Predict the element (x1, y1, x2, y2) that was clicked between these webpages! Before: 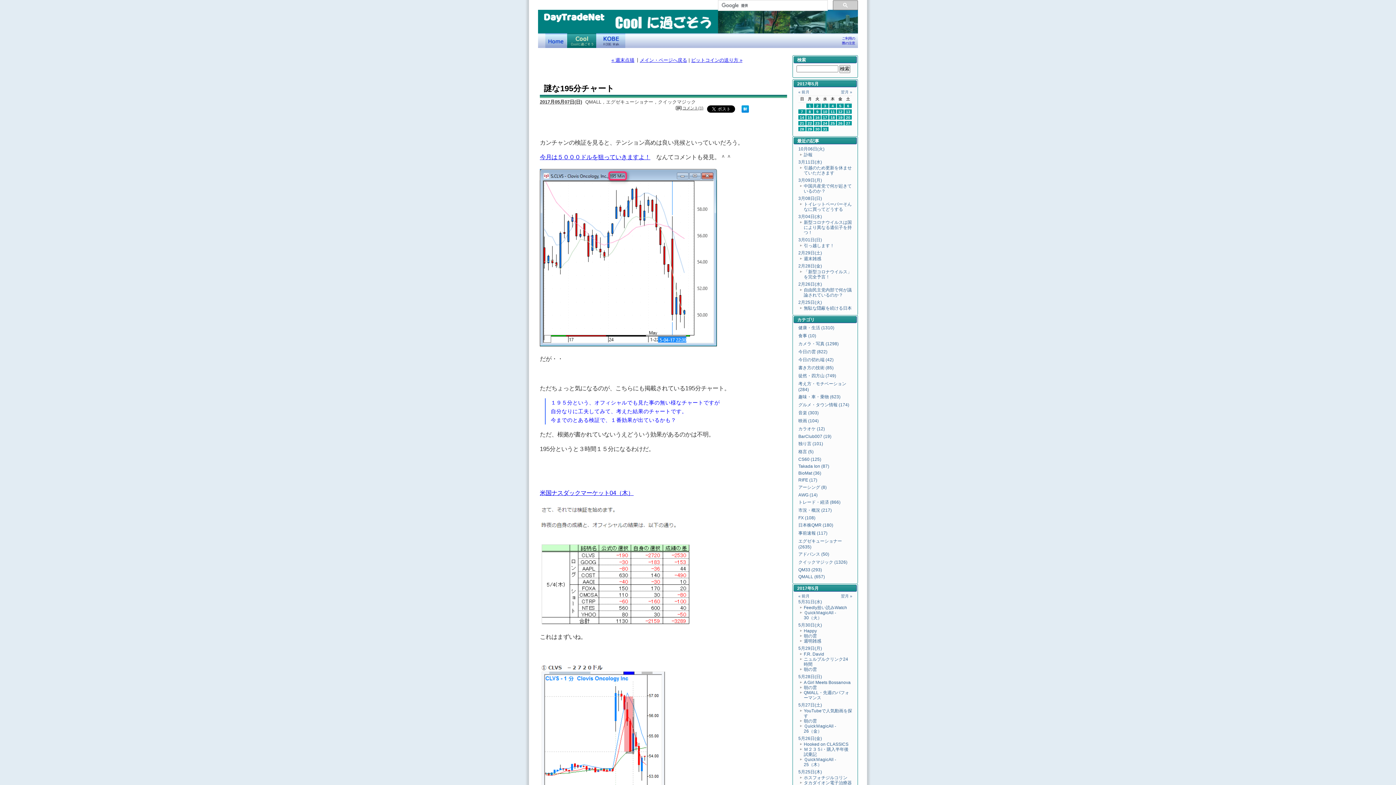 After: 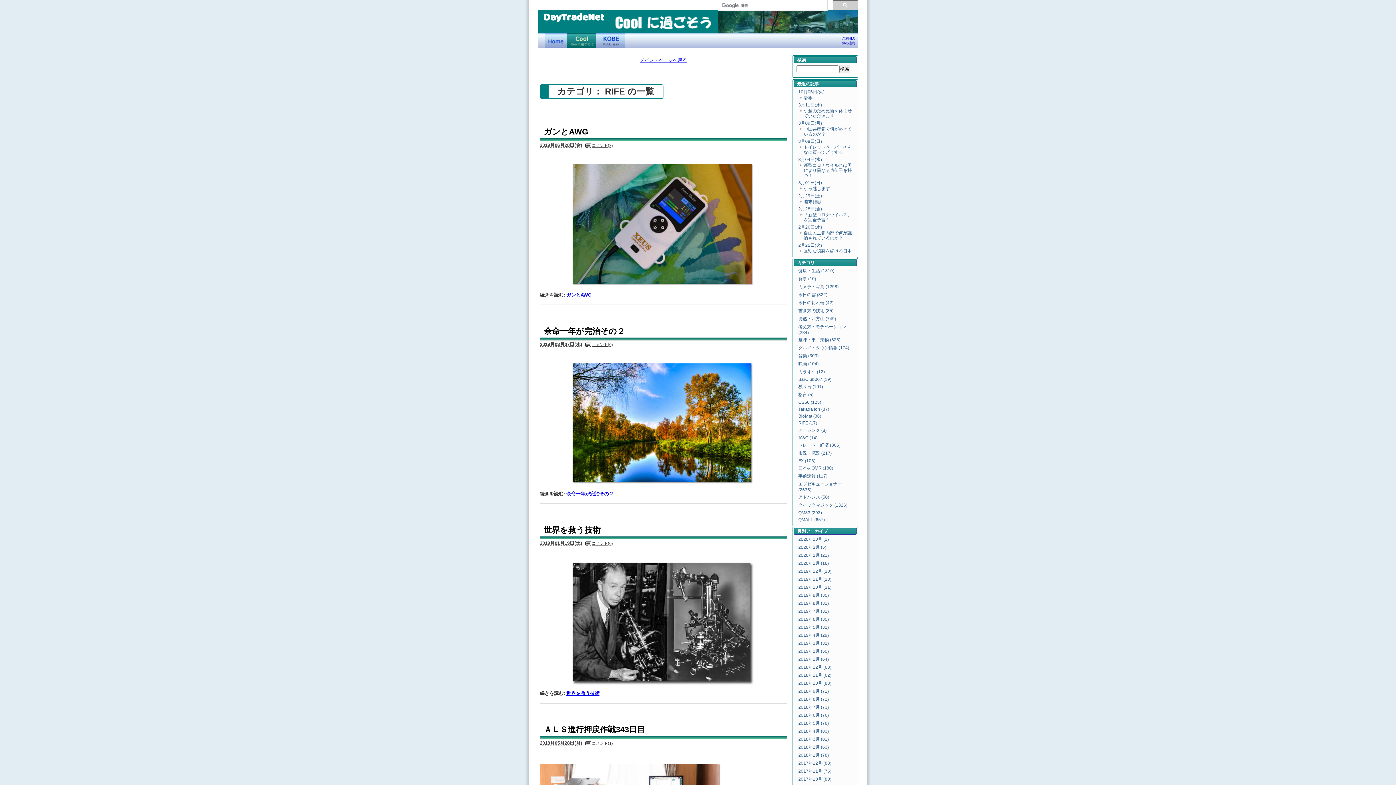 Action: label: RIFE (17) bbox: (798, 477, 817, 482)